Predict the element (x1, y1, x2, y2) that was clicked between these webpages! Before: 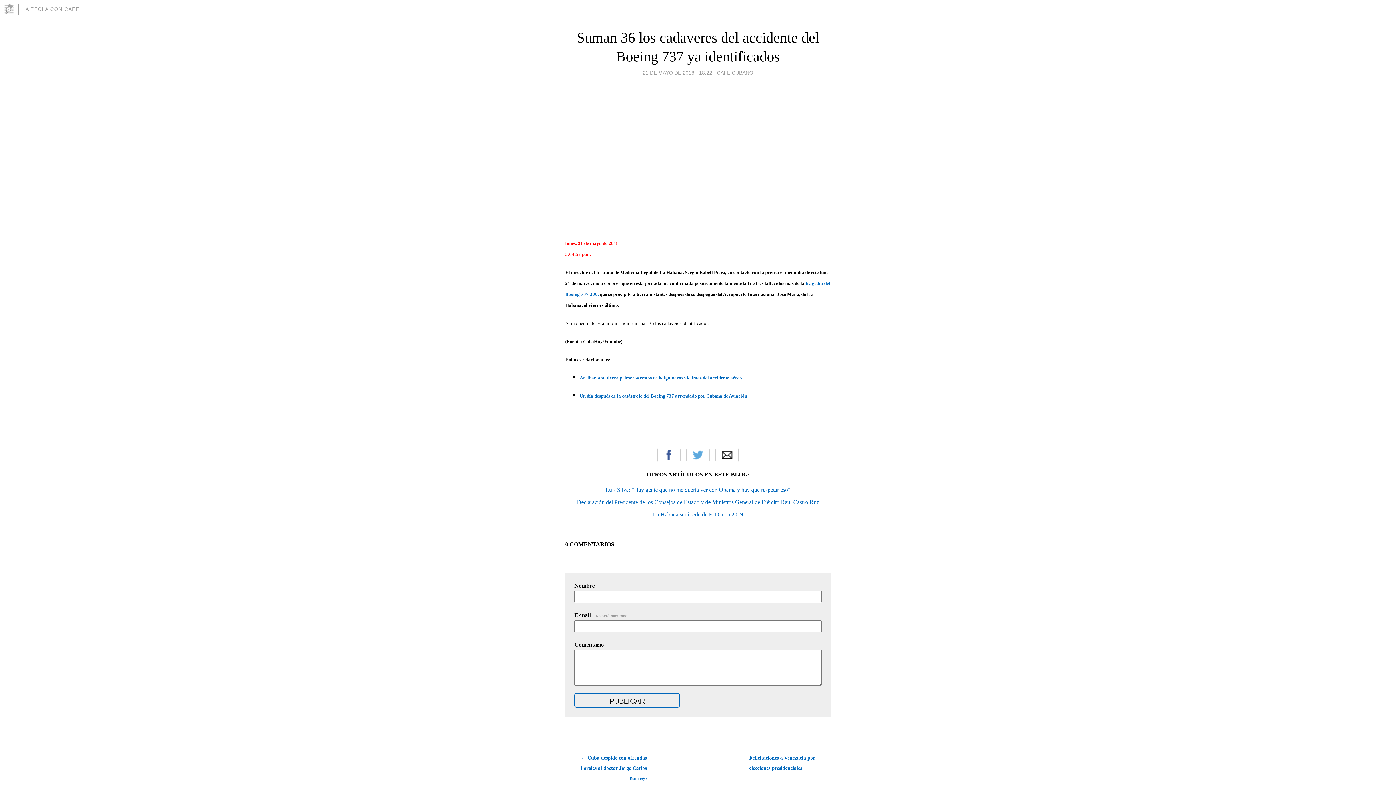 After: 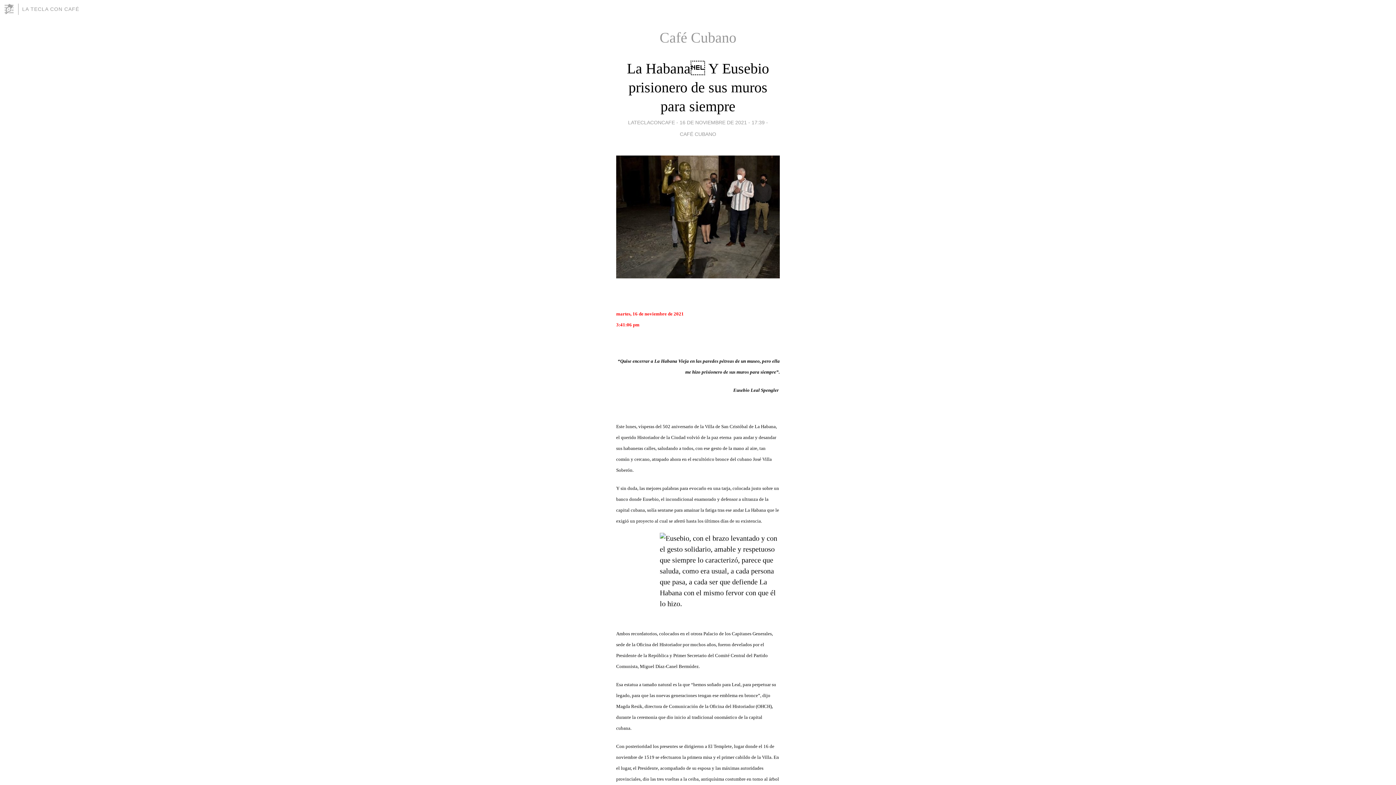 Action: bbox: (717, 67, 753, 77) label: CAFÉ CUBANO